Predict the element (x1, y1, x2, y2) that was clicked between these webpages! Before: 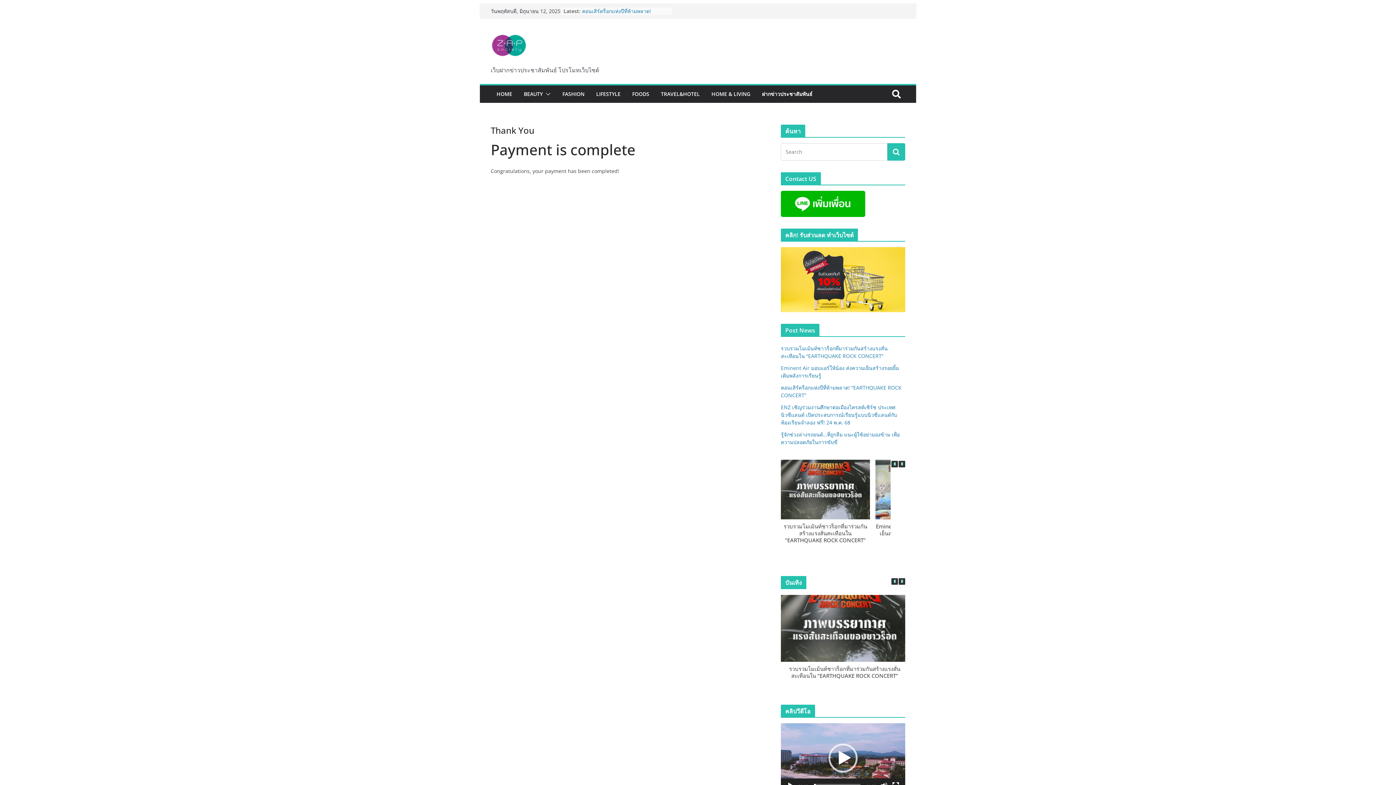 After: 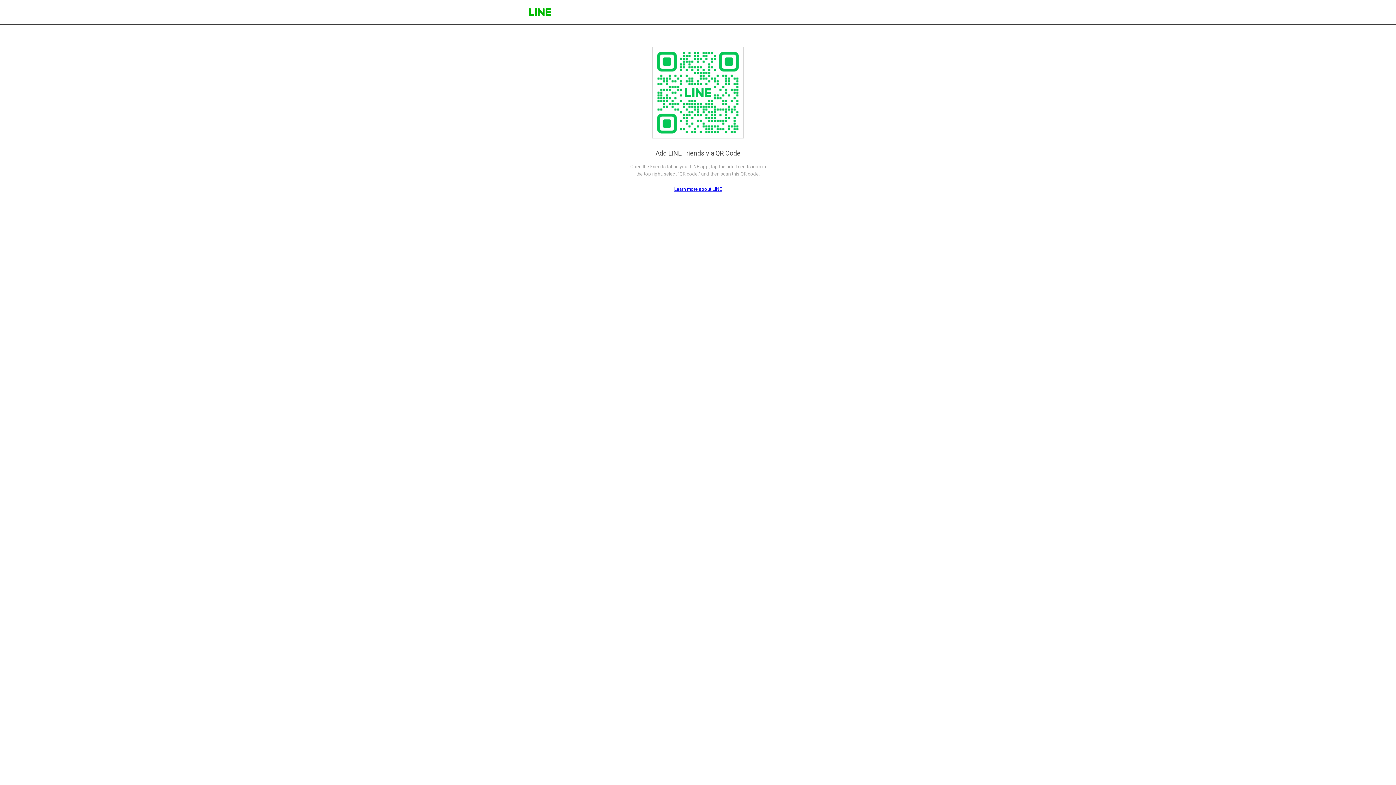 Action: bbox: (781, 192, 865, 198)